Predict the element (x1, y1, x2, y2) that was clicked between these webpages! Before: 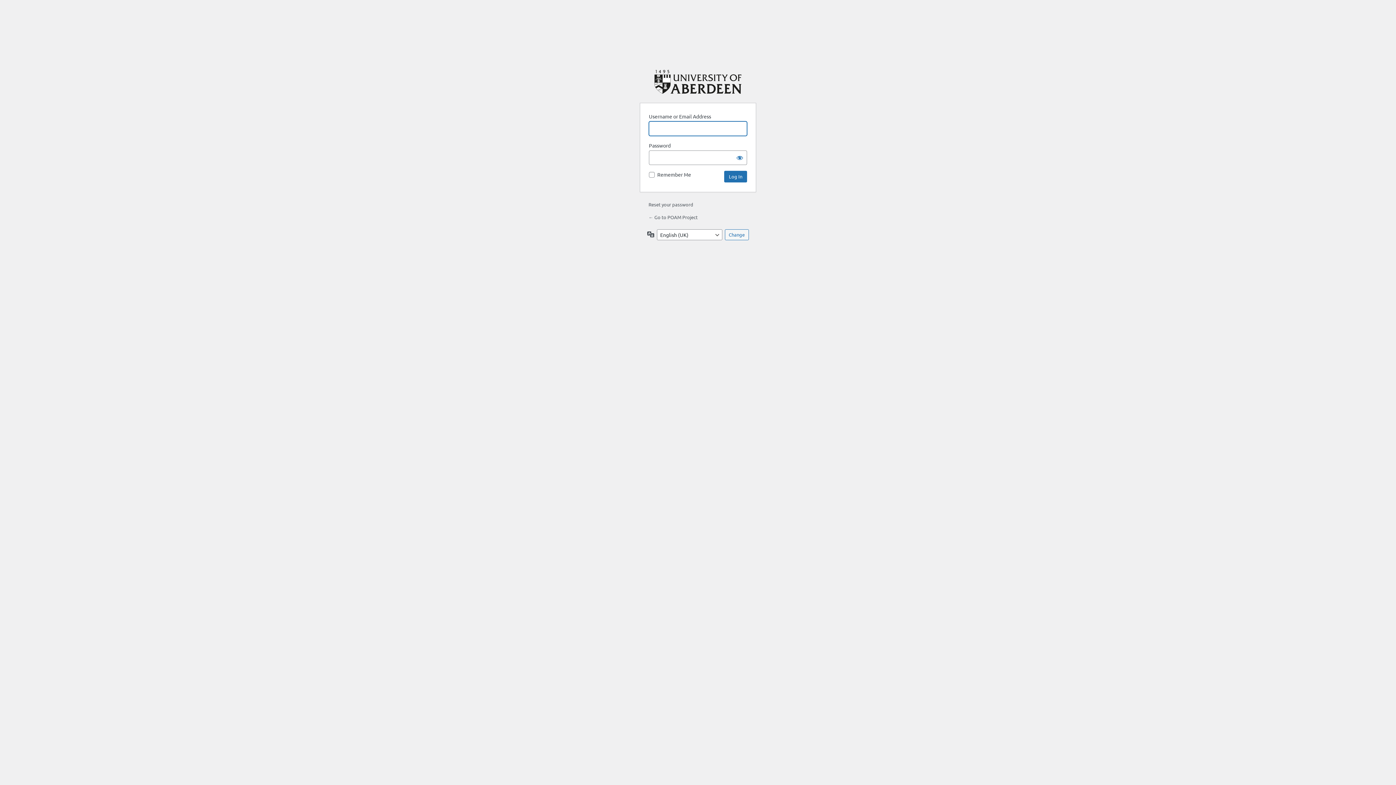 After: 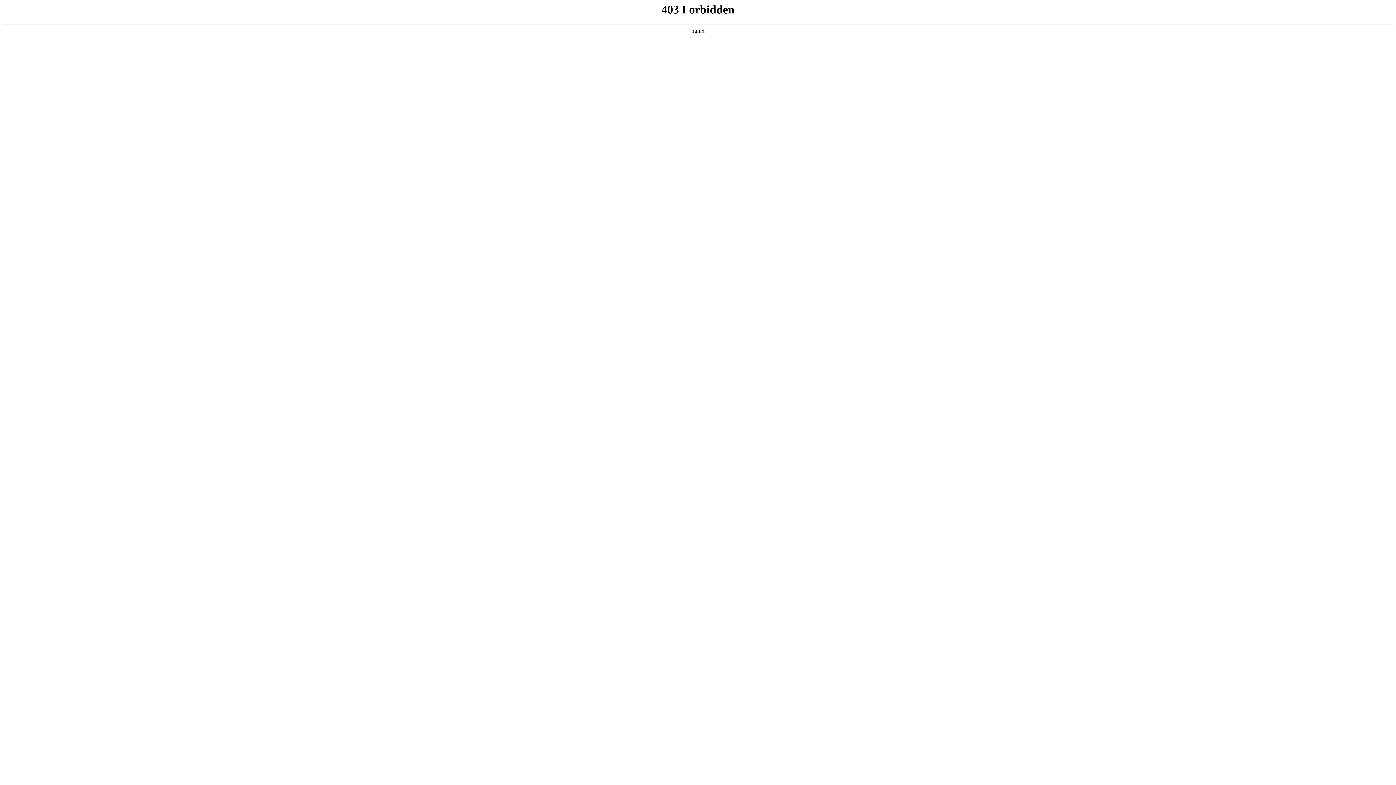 Action: label: Powered by WordPress bbox: (654, 69, 741, 94)